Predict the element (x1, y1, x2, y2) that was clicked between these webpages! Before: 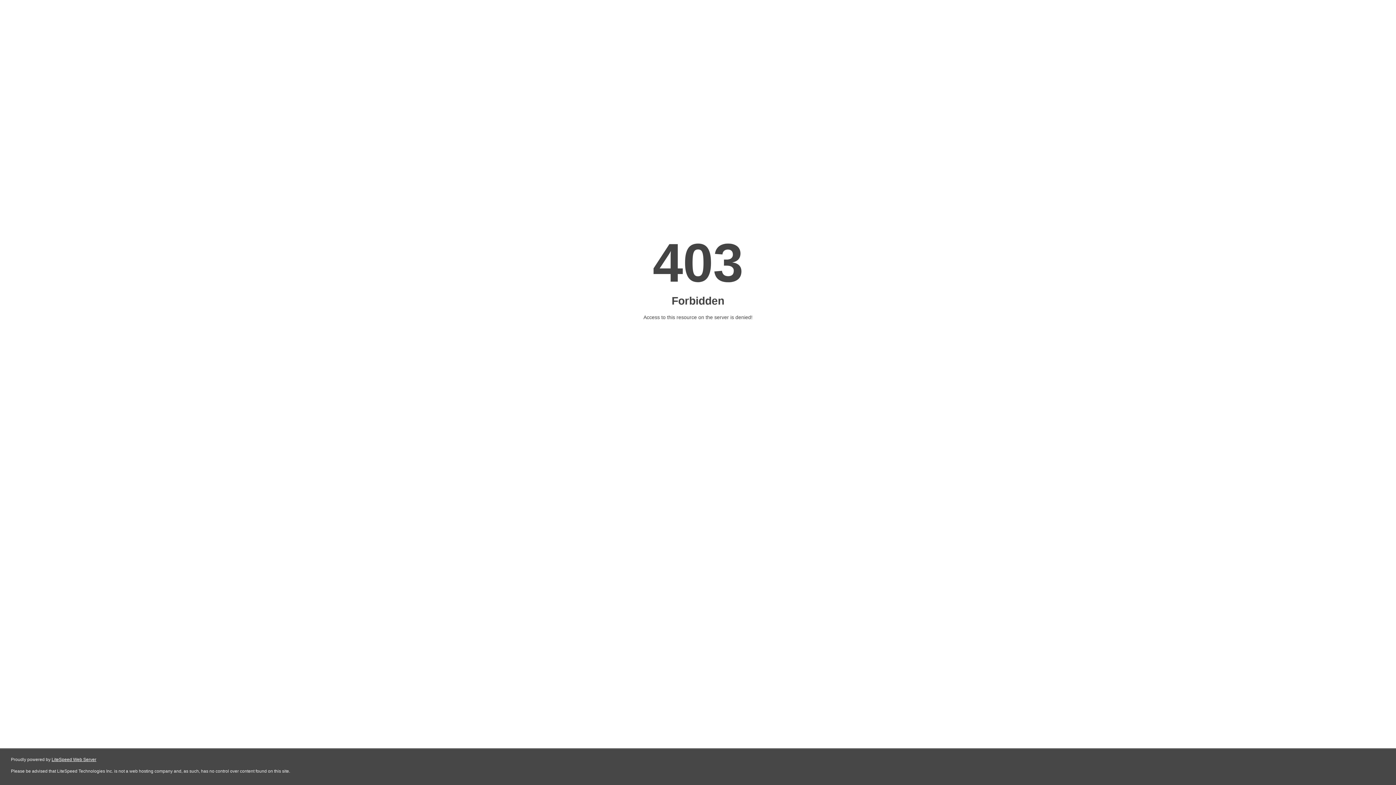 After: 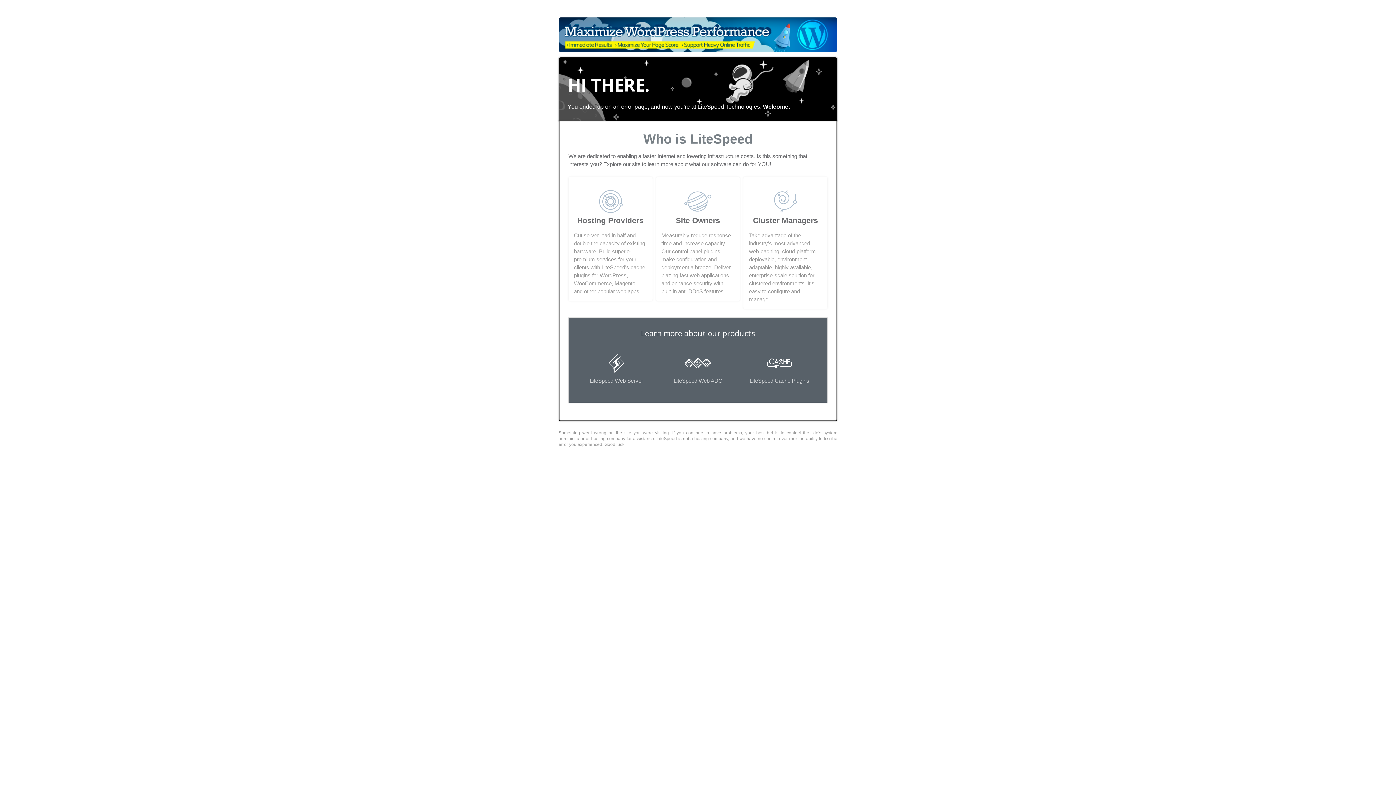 Action: bbox: (51, 757, 96, 762) label: LiteSpeed Web Server